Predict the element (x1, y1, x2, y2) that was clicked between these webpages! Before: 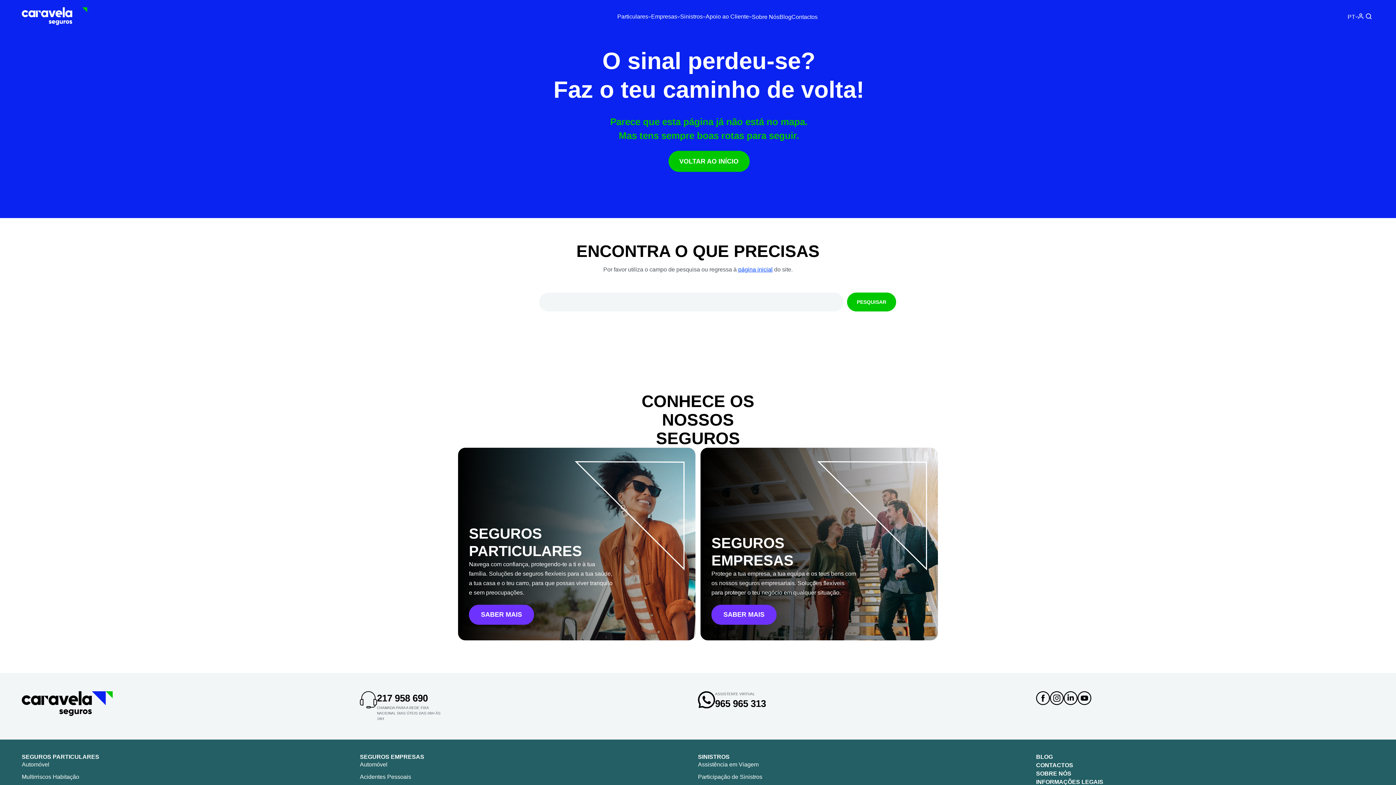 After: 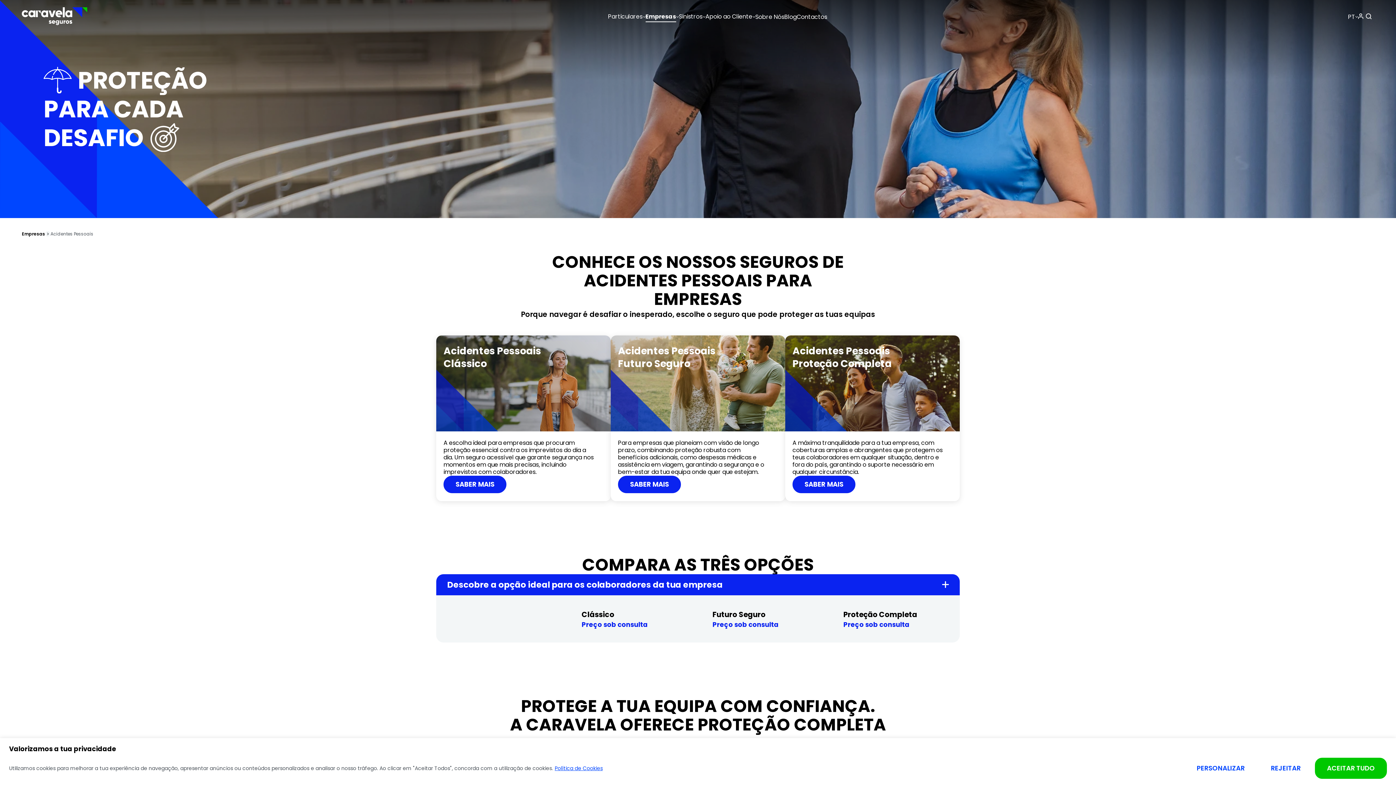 Action: bbox: (360, 772, 698, 782) label: Acidentes Pessoais